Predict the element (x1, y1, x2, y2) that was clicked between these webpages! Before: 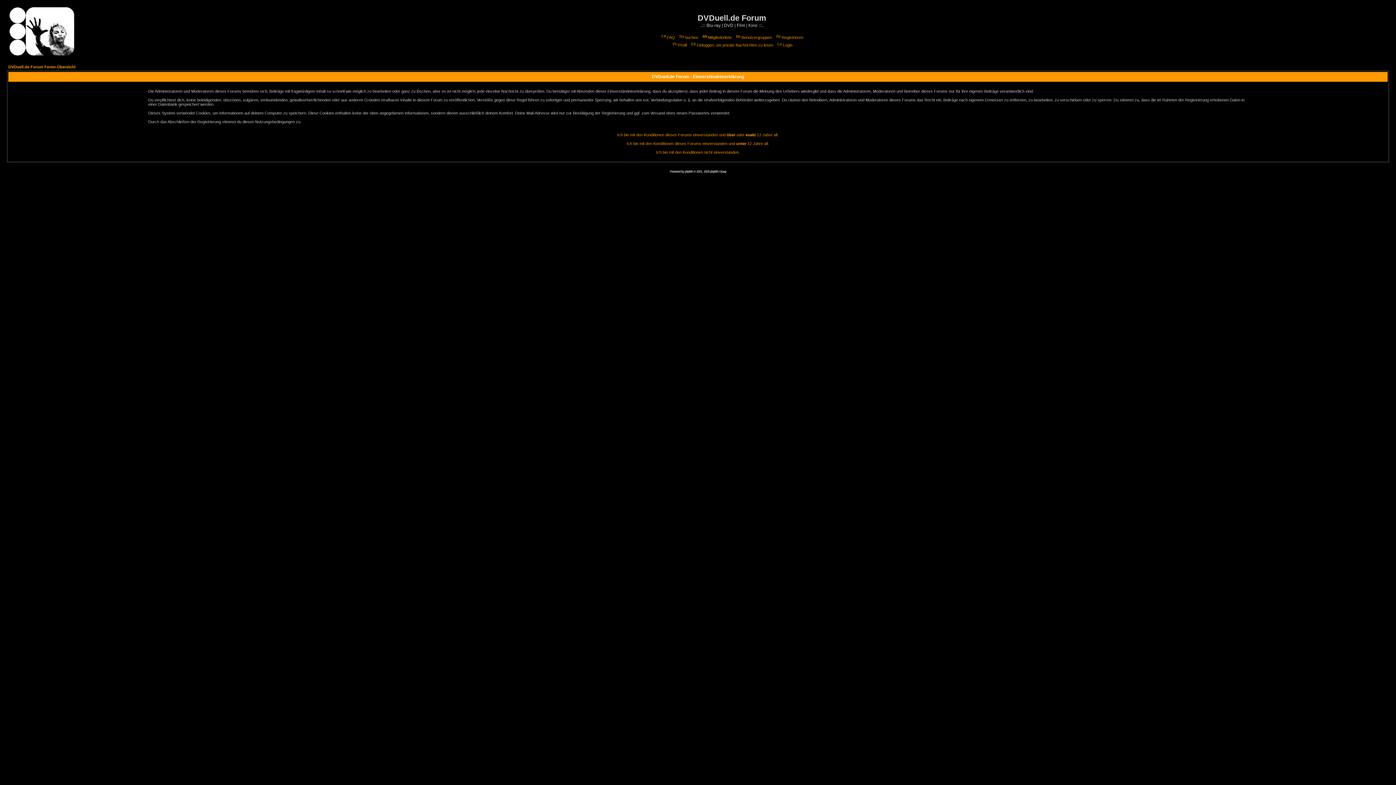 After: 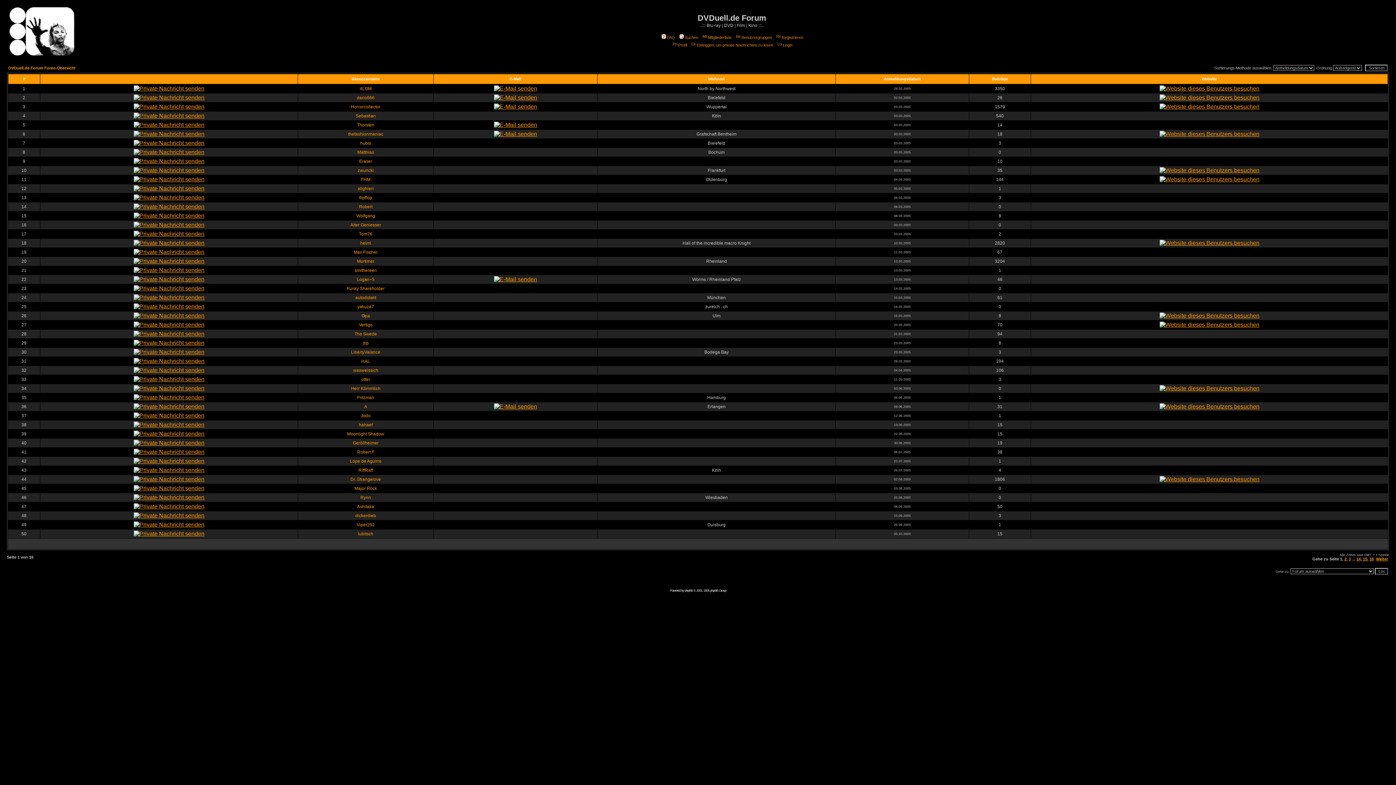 Action: label: Mitgliederliste bbox: (701, 35, 731, 39)